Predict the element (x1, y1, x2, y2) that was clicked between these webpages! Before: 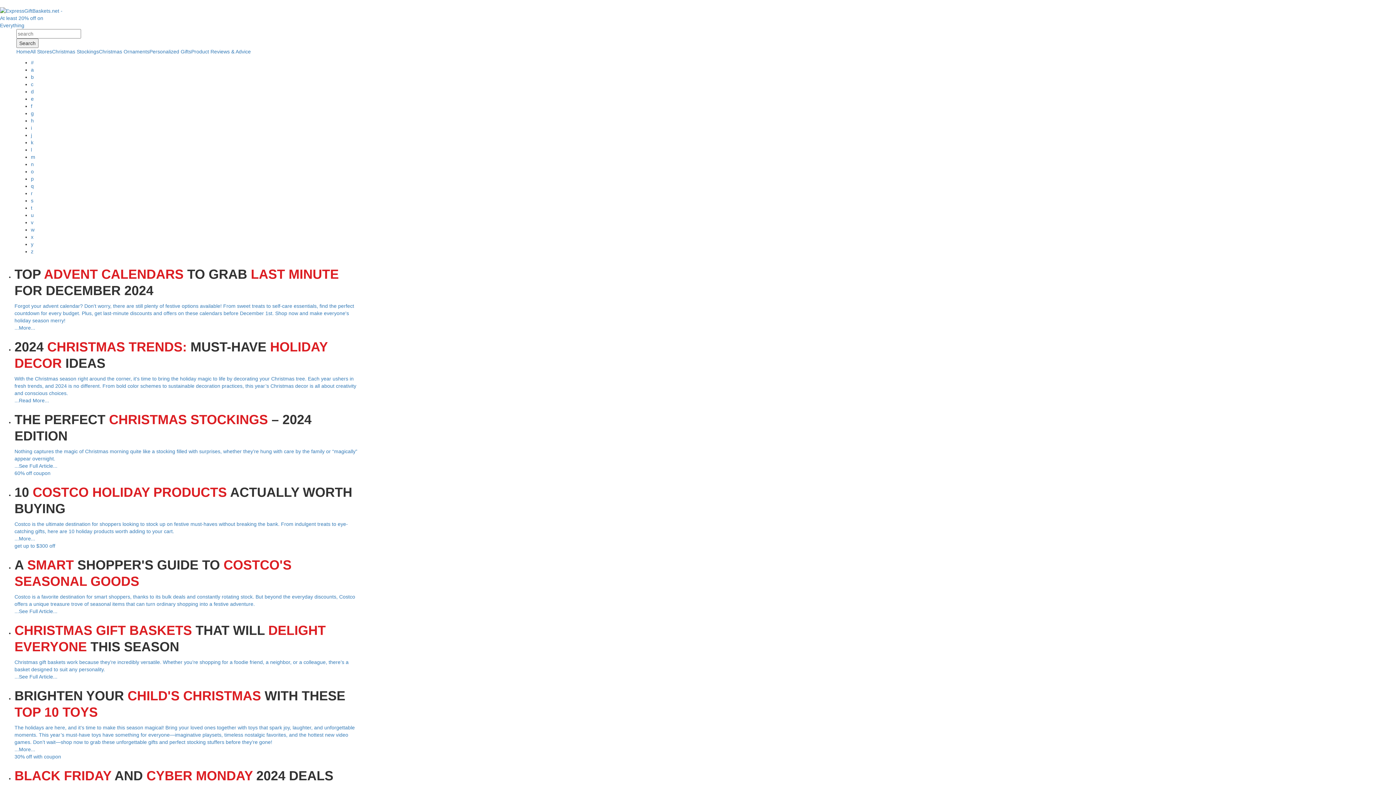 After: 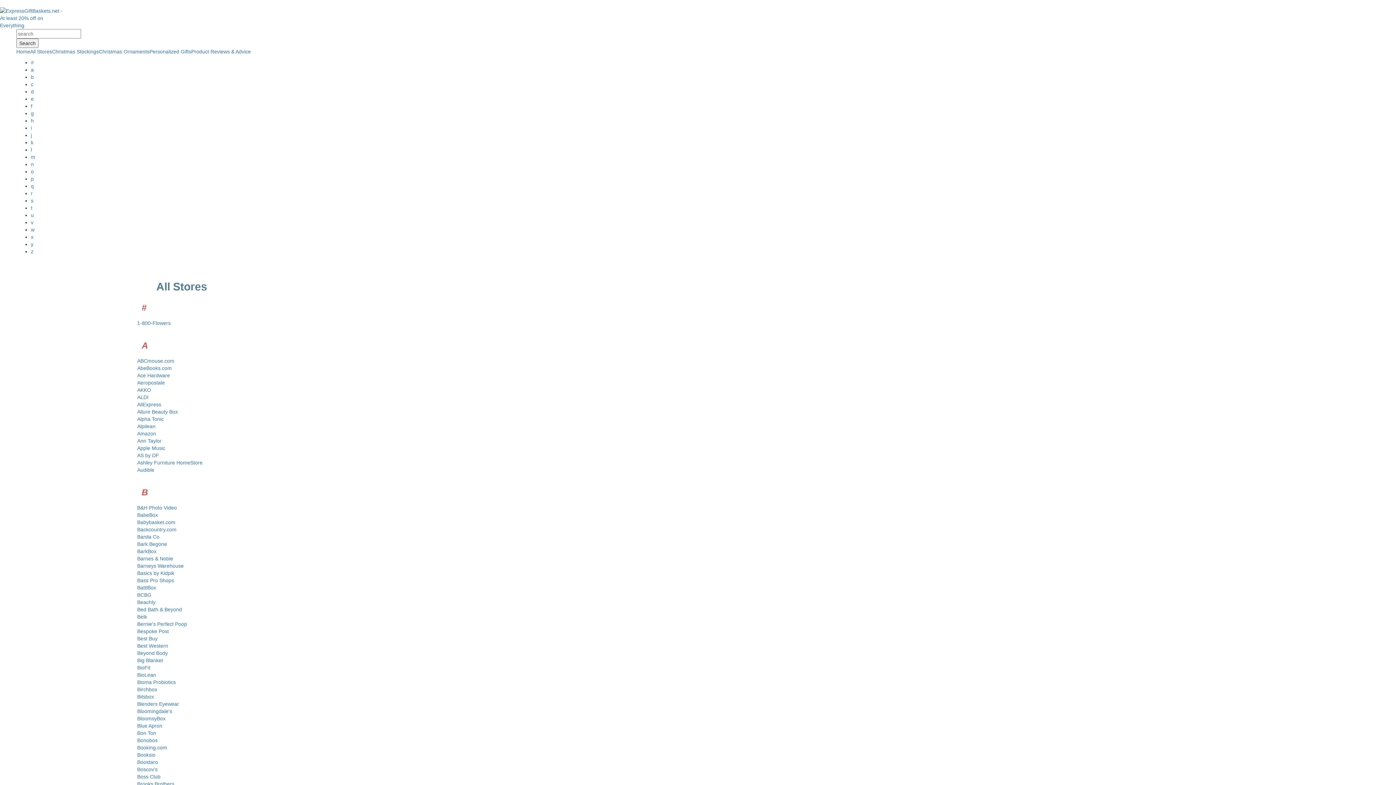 Action: bbox: (30, 219, 33, 225) label: v